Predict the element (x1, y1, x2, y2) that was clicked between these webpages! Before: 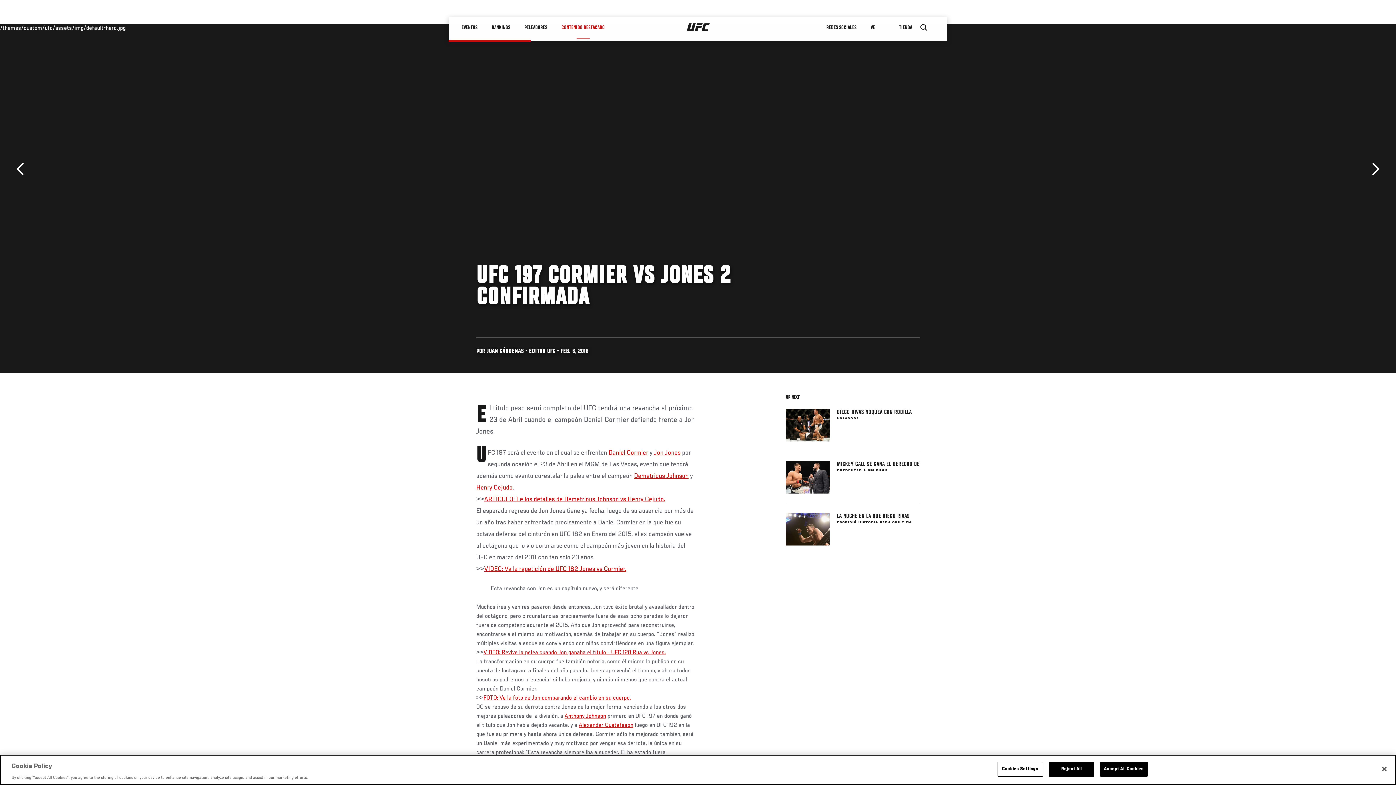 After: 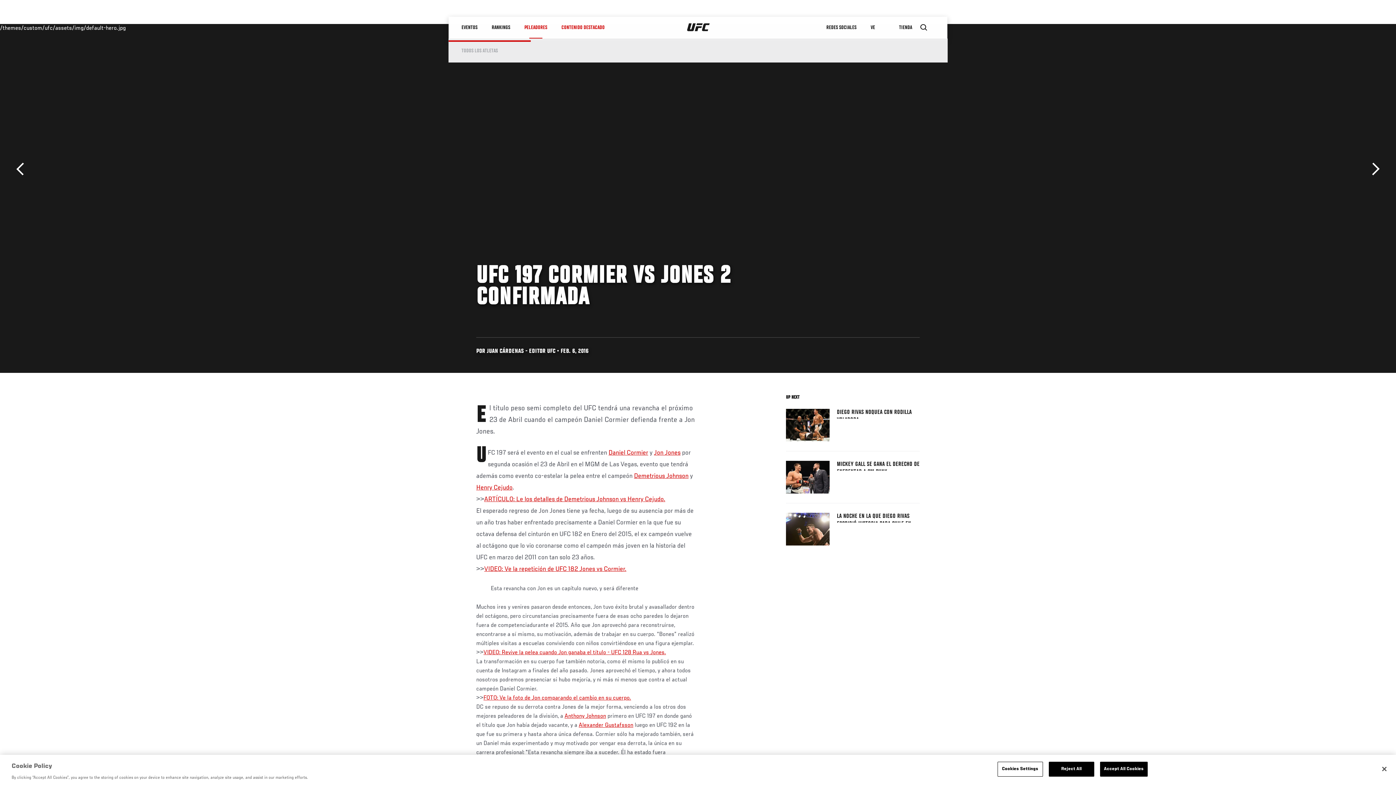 Action: label: PELEADORES bbox: (517, 16, 554, 38)